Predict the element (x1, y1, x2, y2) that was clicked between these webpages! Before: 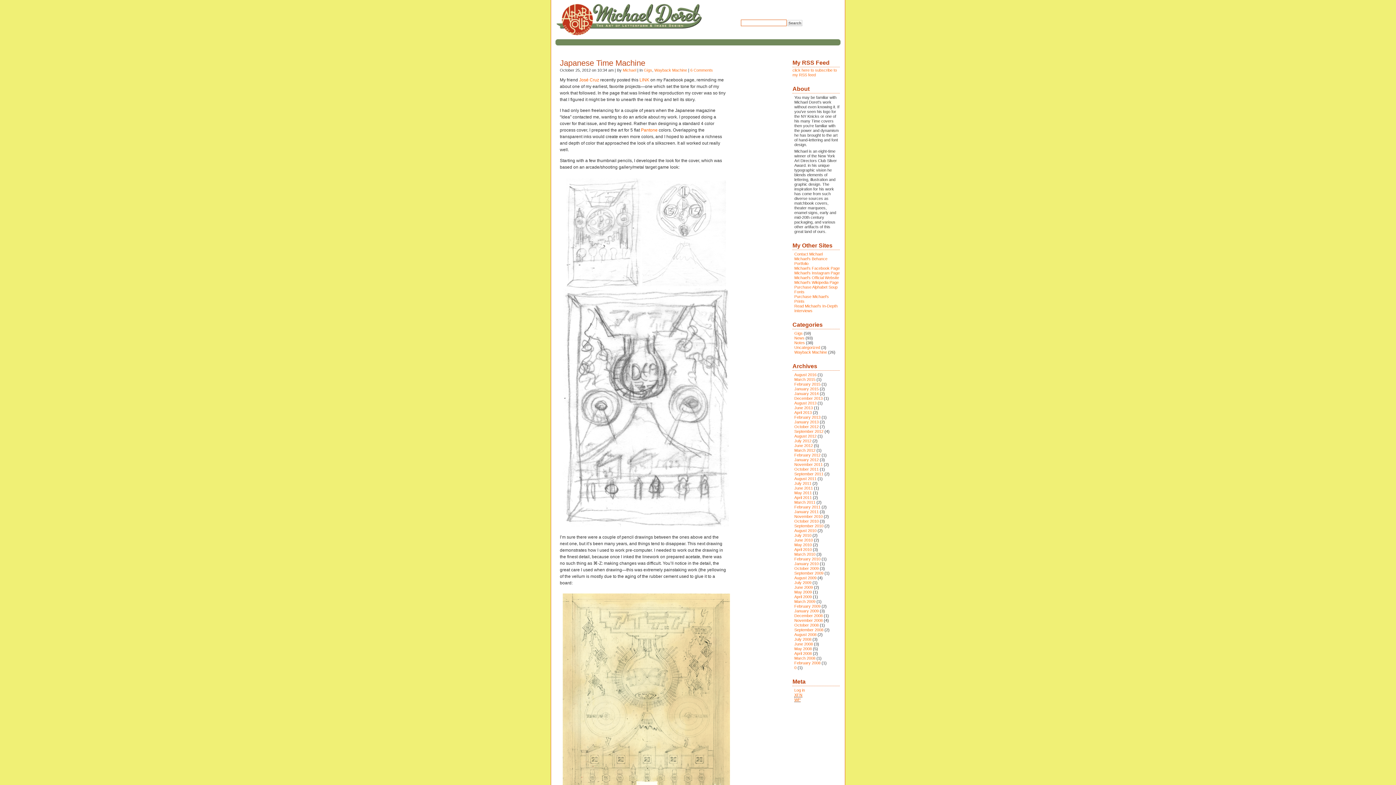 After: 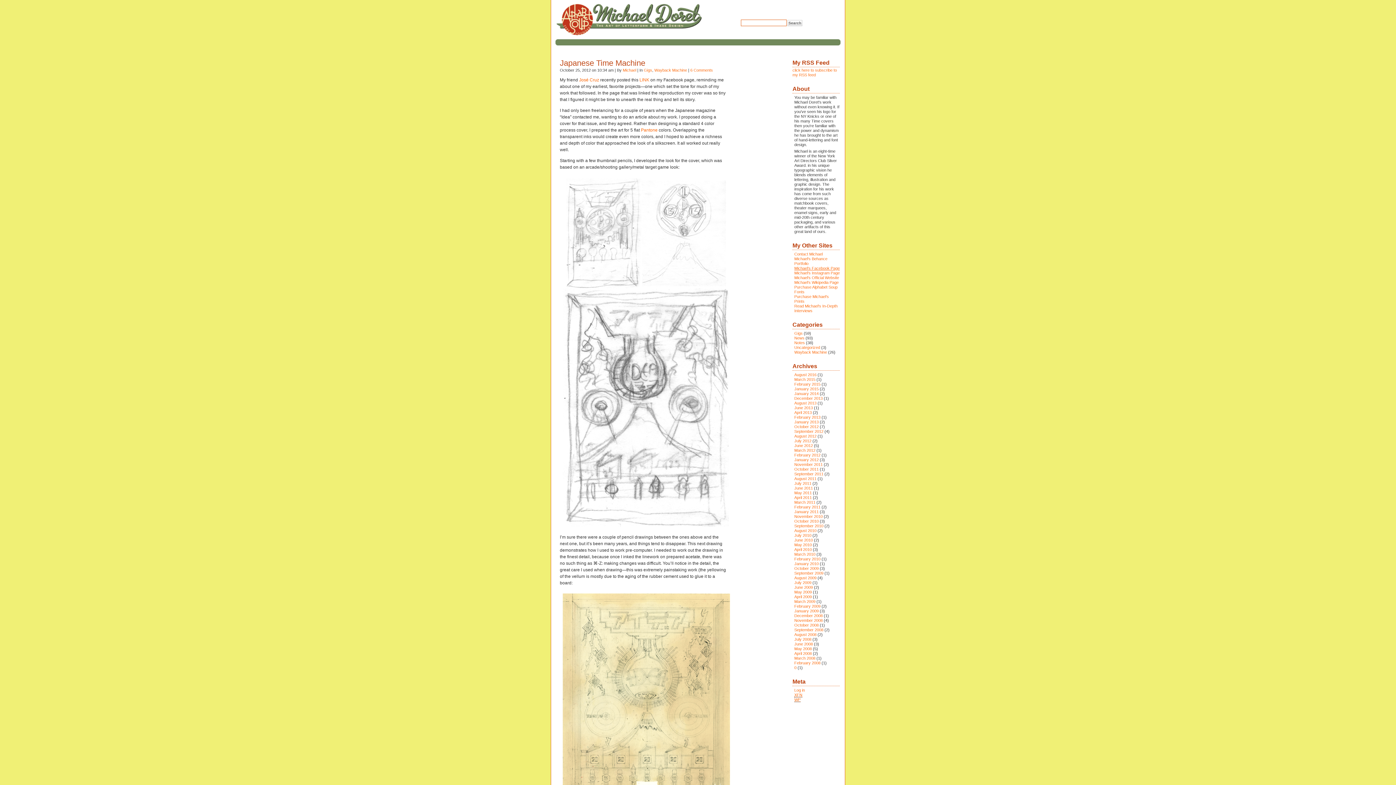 Action: label: Michael's Facebook Page bbox: (794, 266, 840, 270)